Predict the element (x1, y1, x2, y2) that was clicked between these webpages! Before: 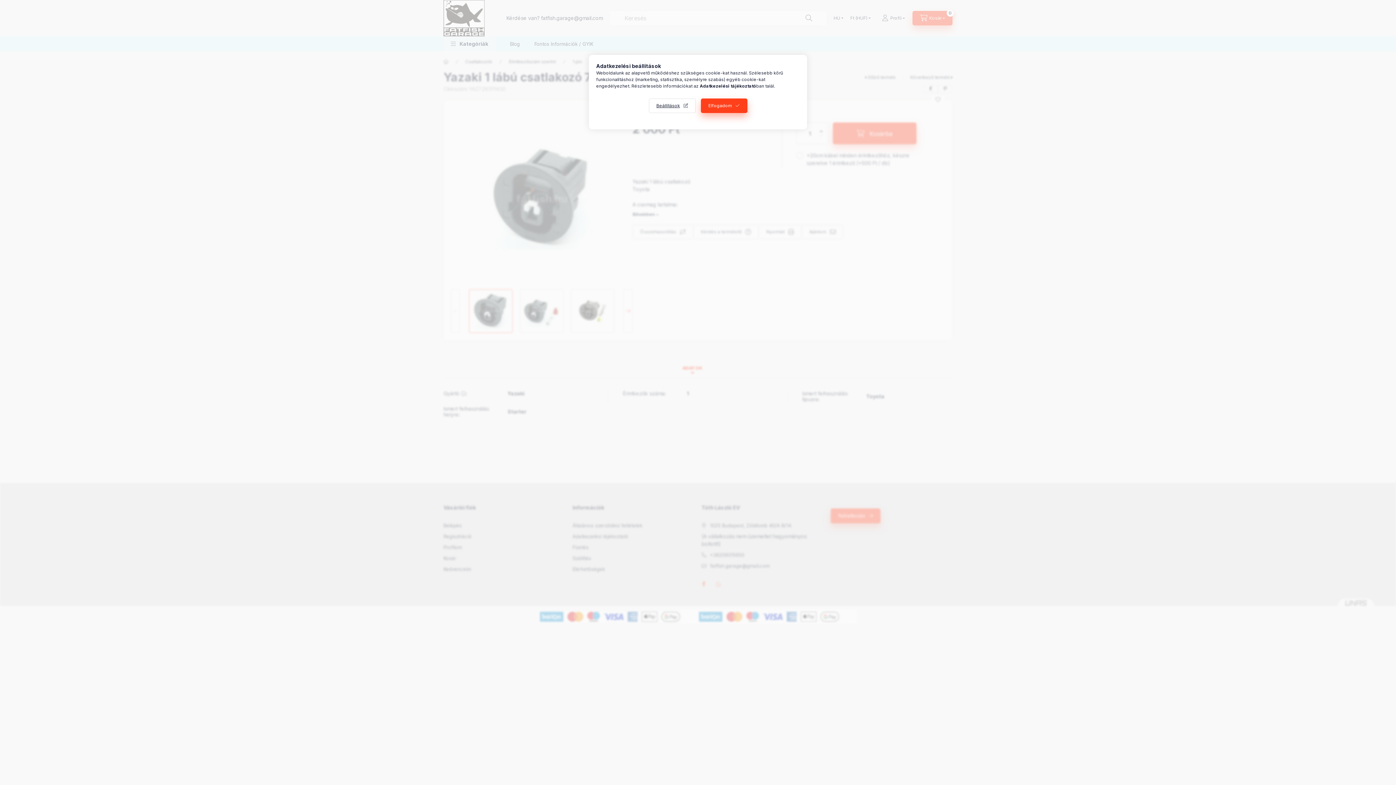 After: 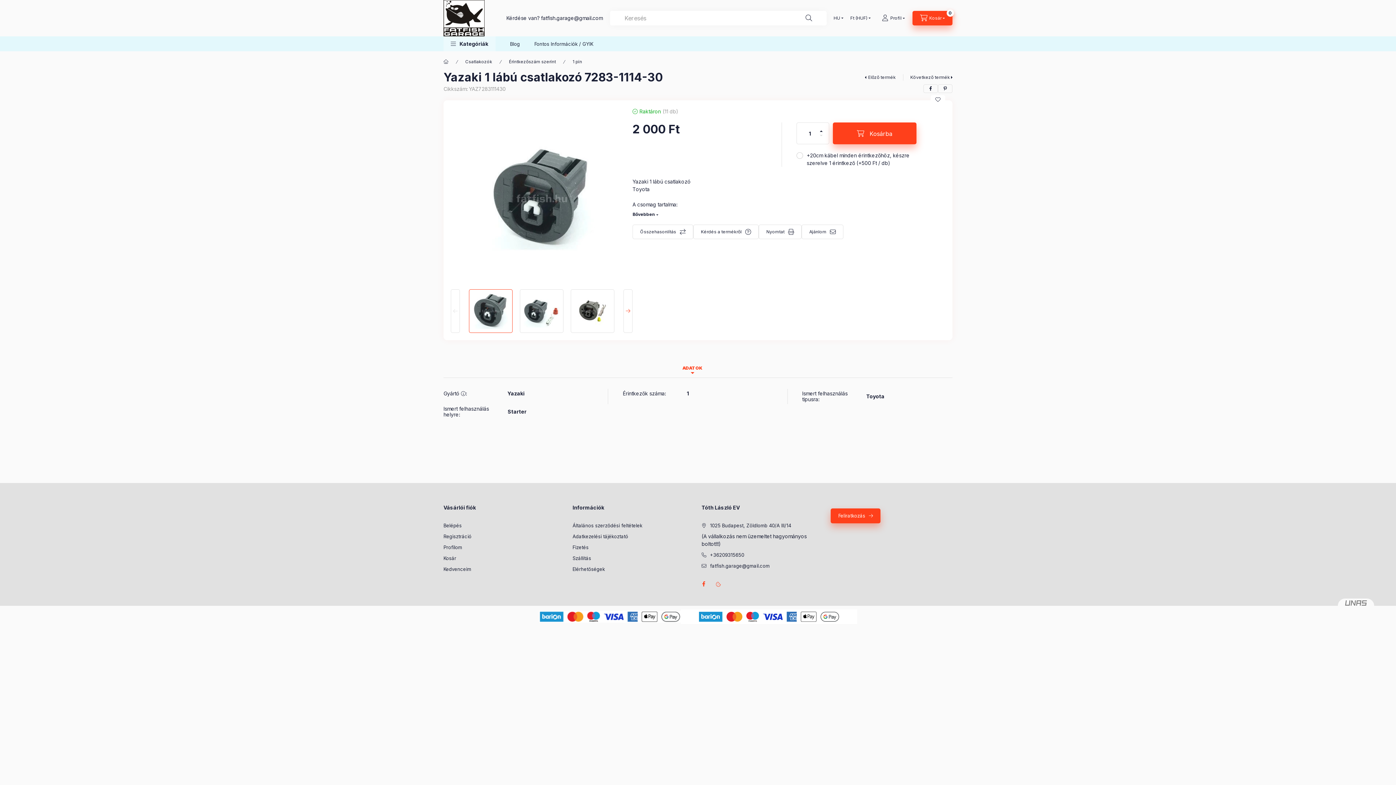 Action: bbox: (700, 98, 747, 113) label: Elfogadom